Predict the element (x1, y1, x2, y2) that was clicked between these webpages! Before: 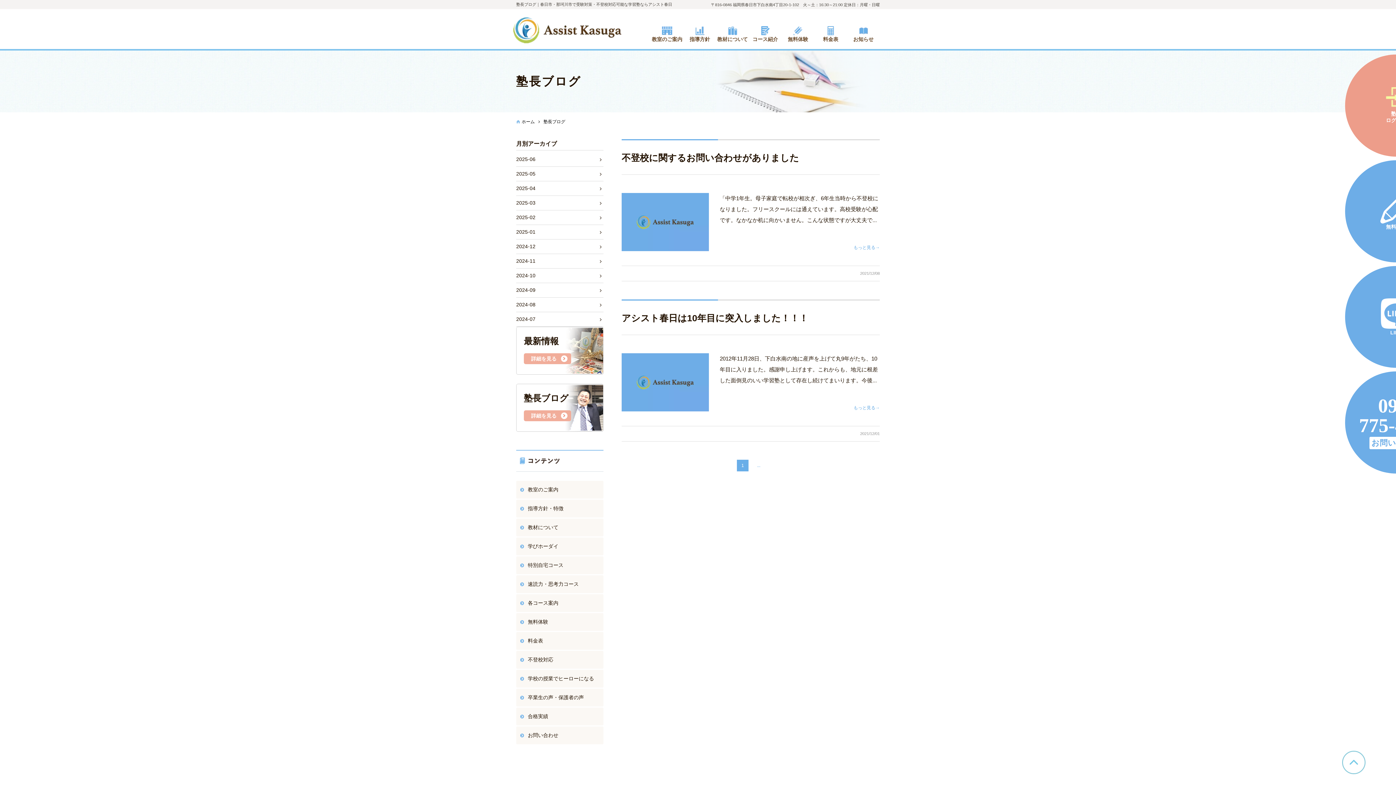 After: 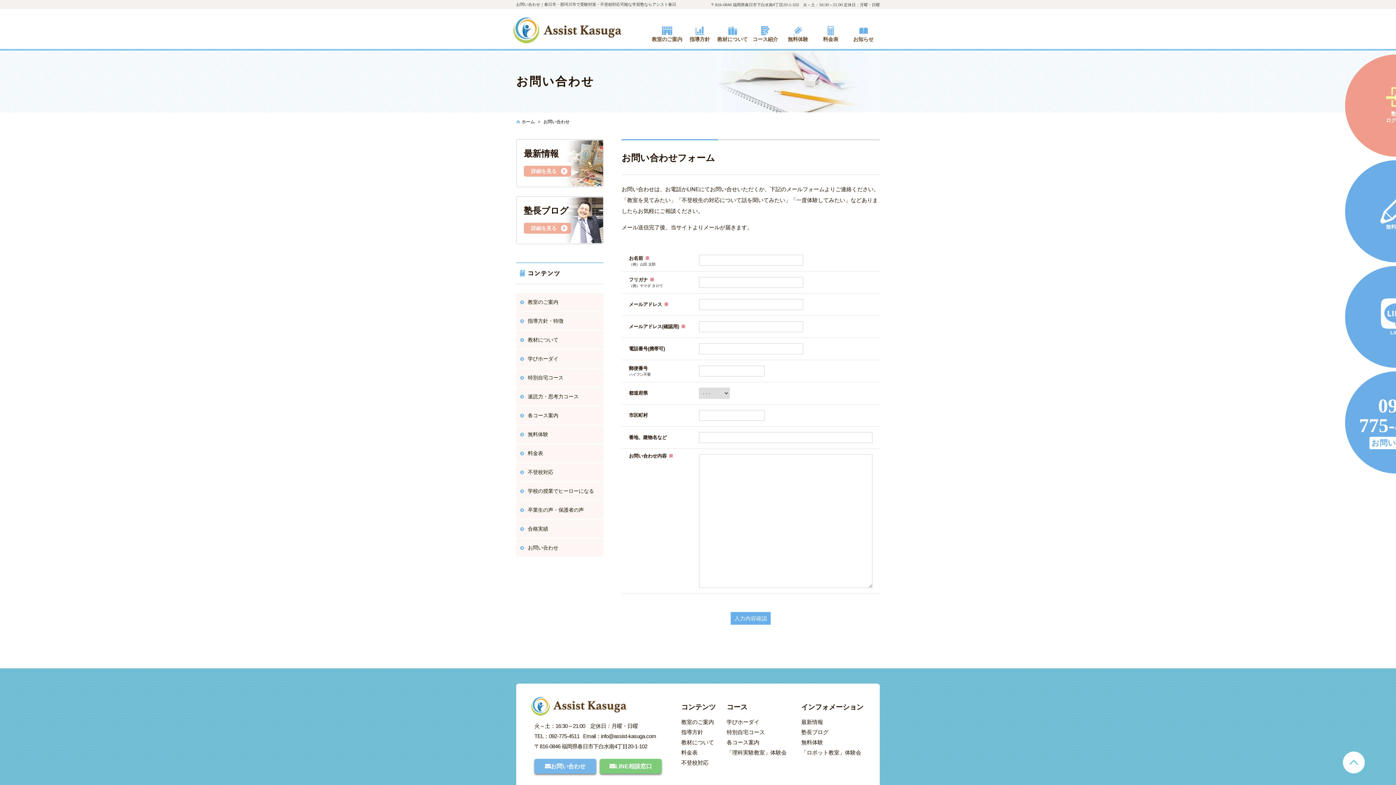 Action: label: お問い合わせ bbox: (516, 726, 603, 744)